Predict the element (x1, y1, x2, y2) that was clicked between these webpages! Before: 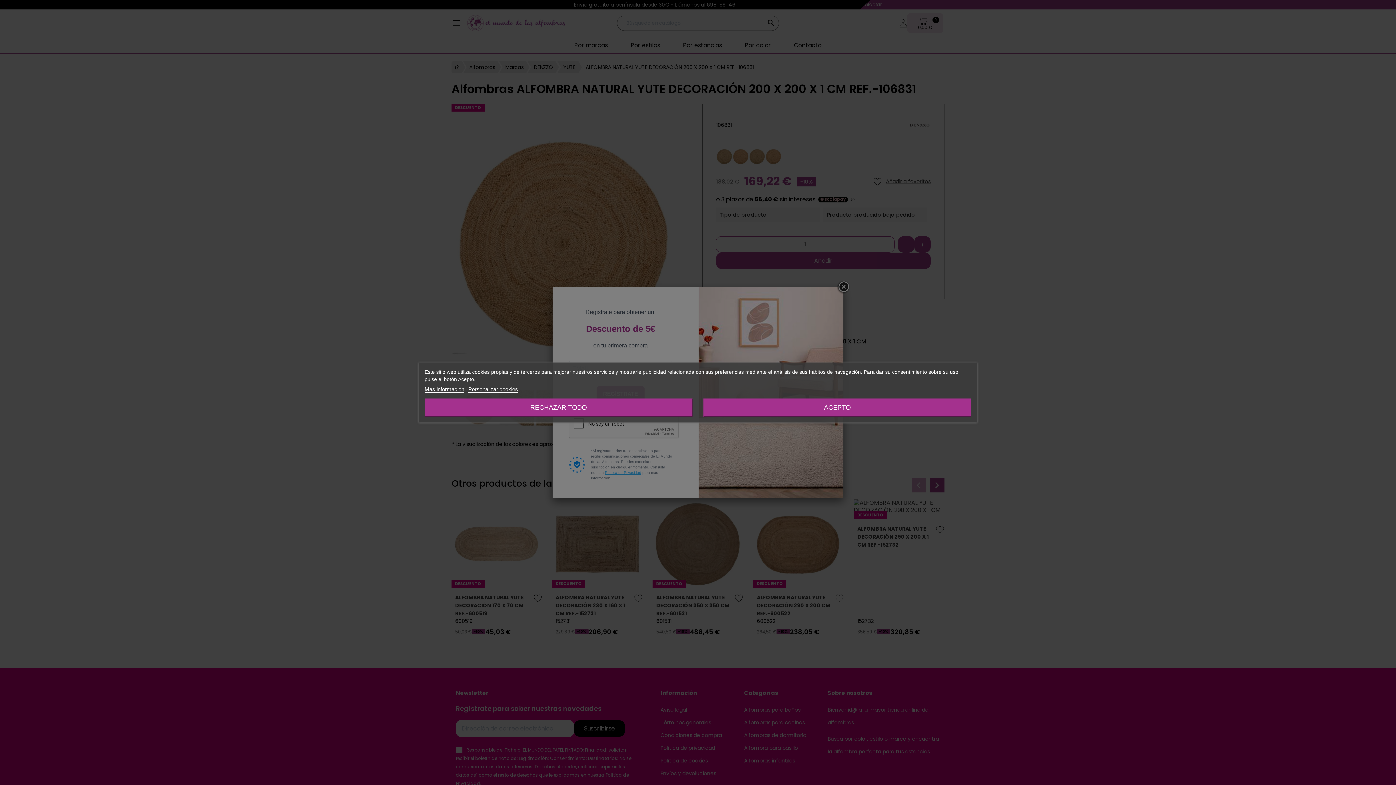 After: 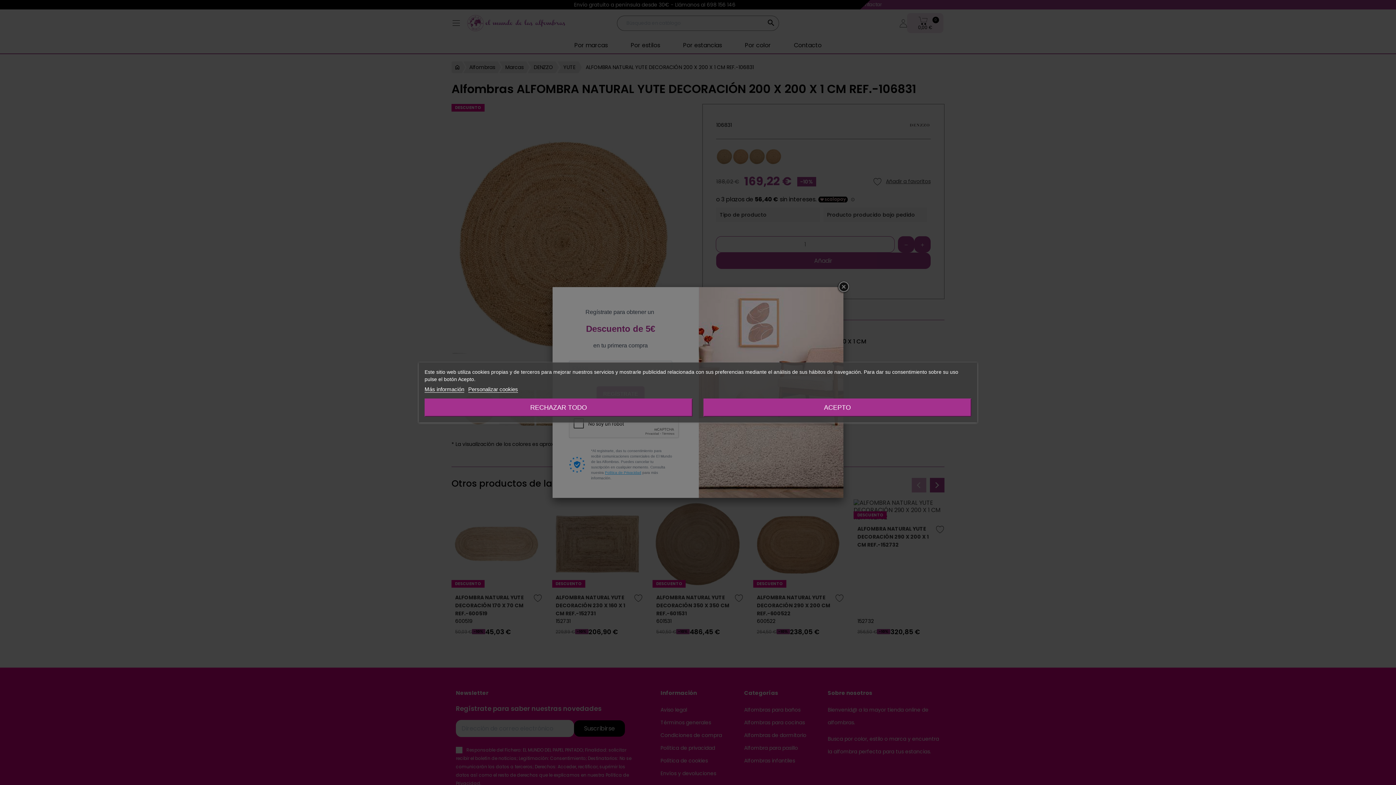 Action: bbox: (424, 386, 464, 392) label: Más información